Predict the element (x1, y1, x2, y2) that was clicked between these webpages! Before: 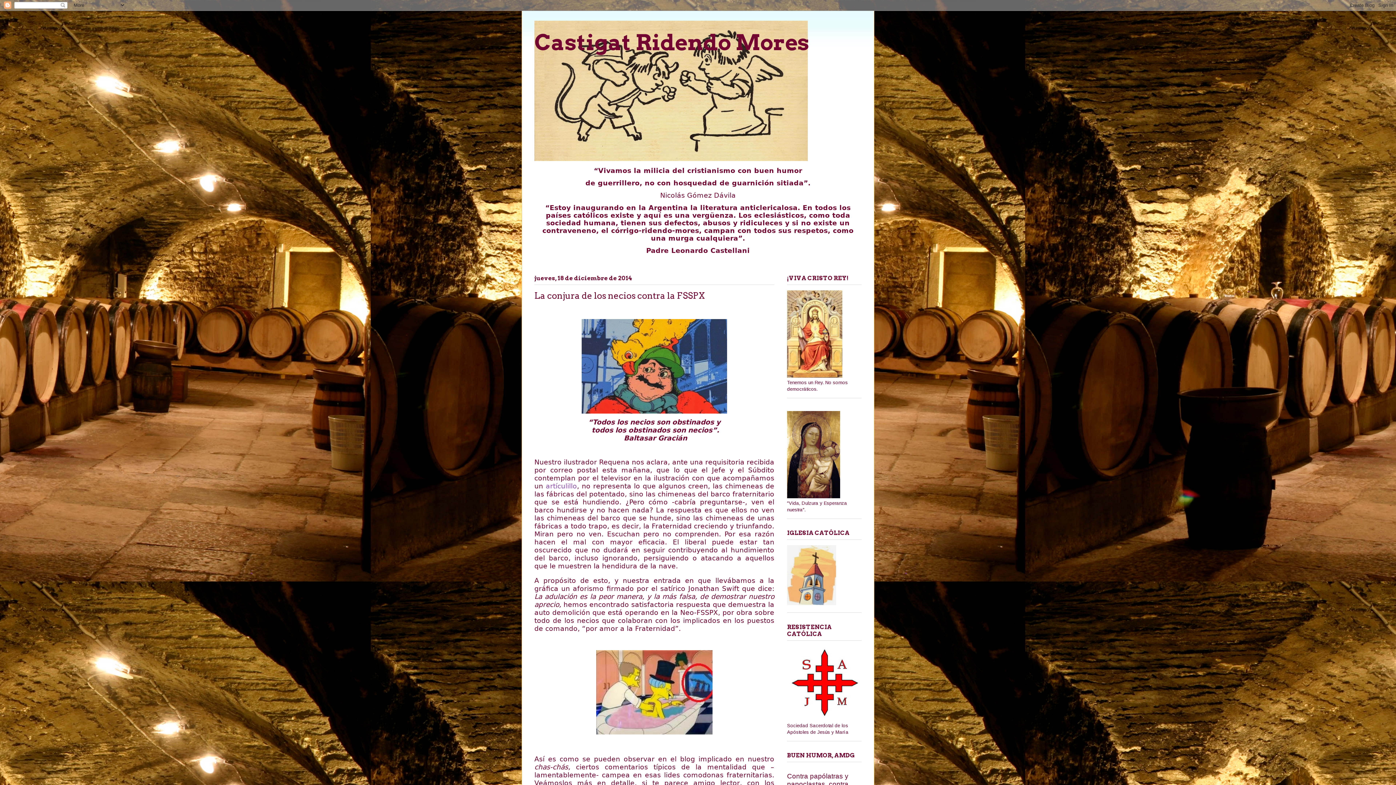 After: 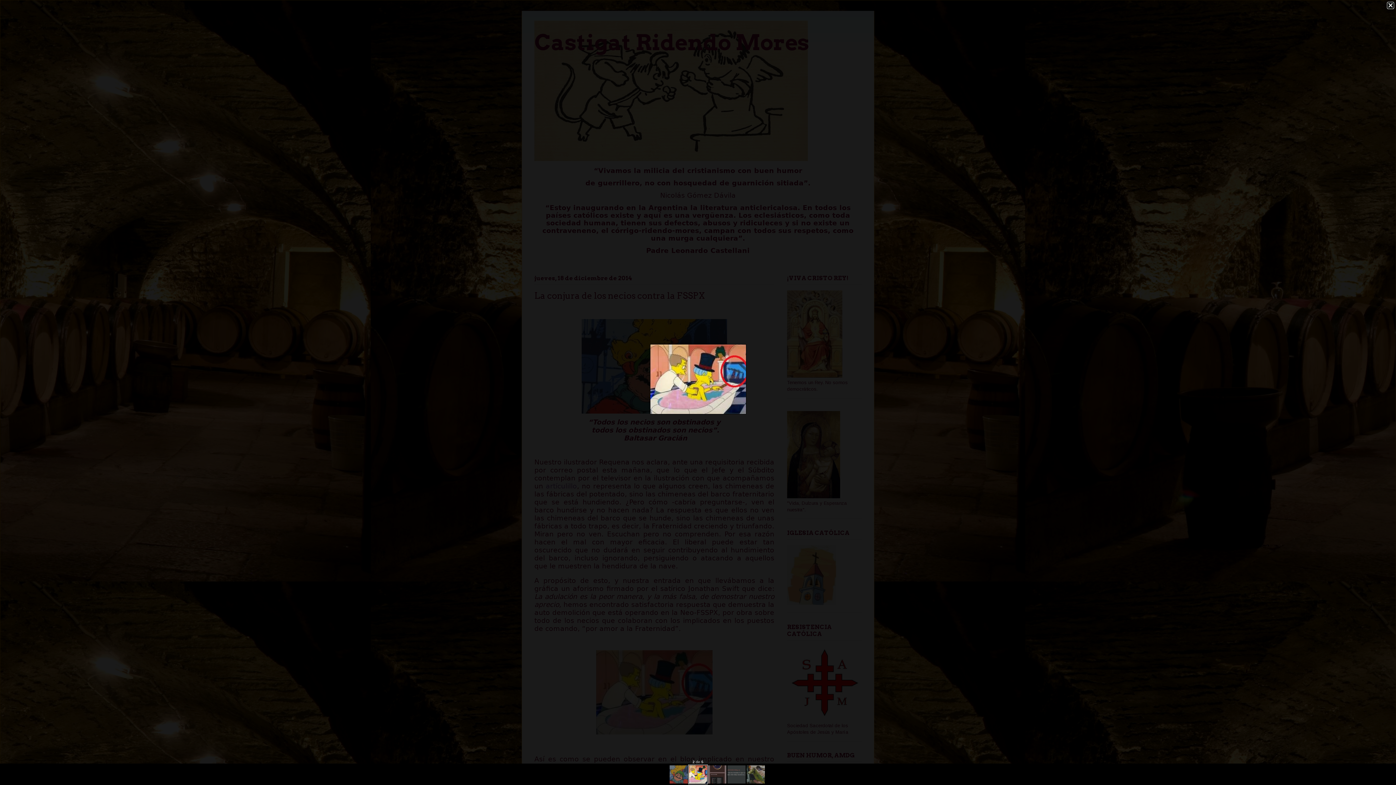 Action: bbox: (593, 733, 715, 738)